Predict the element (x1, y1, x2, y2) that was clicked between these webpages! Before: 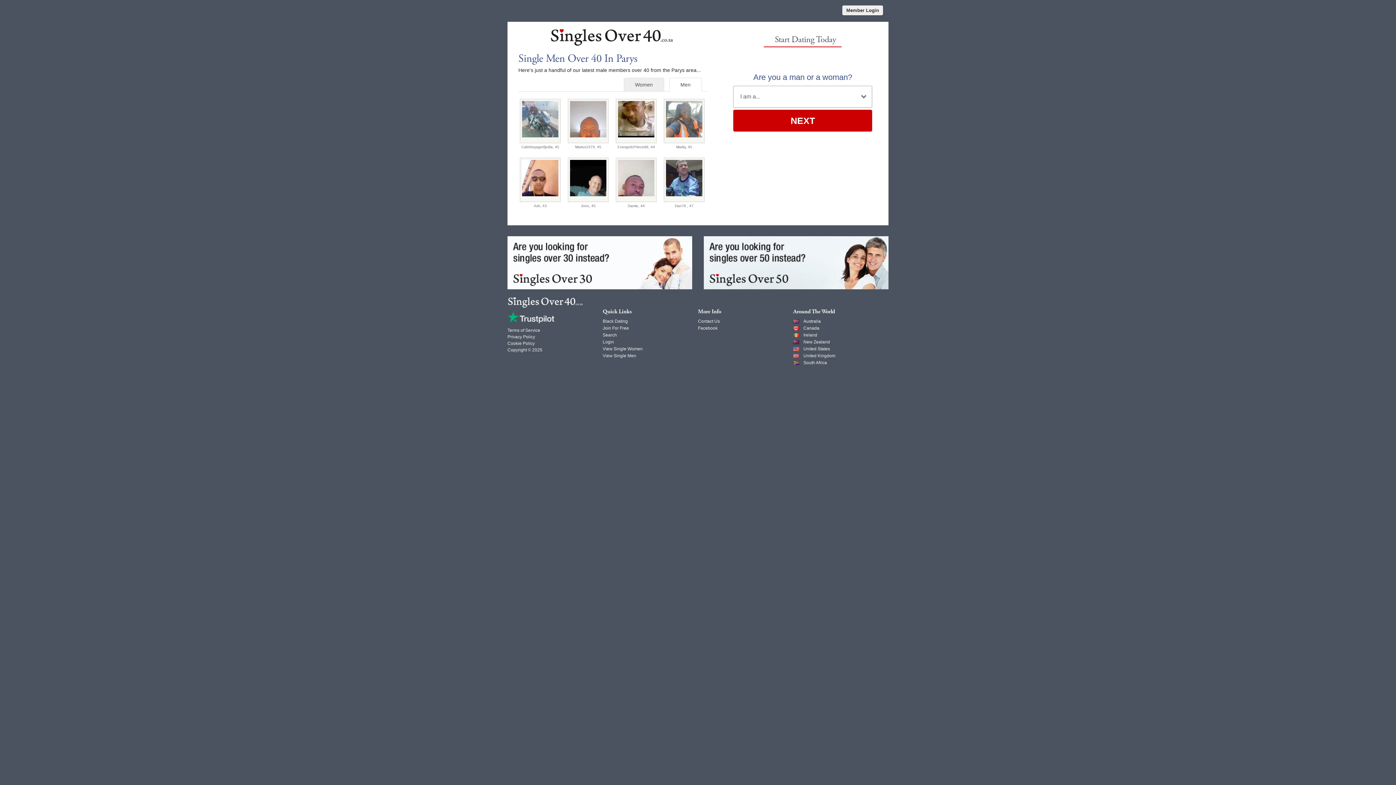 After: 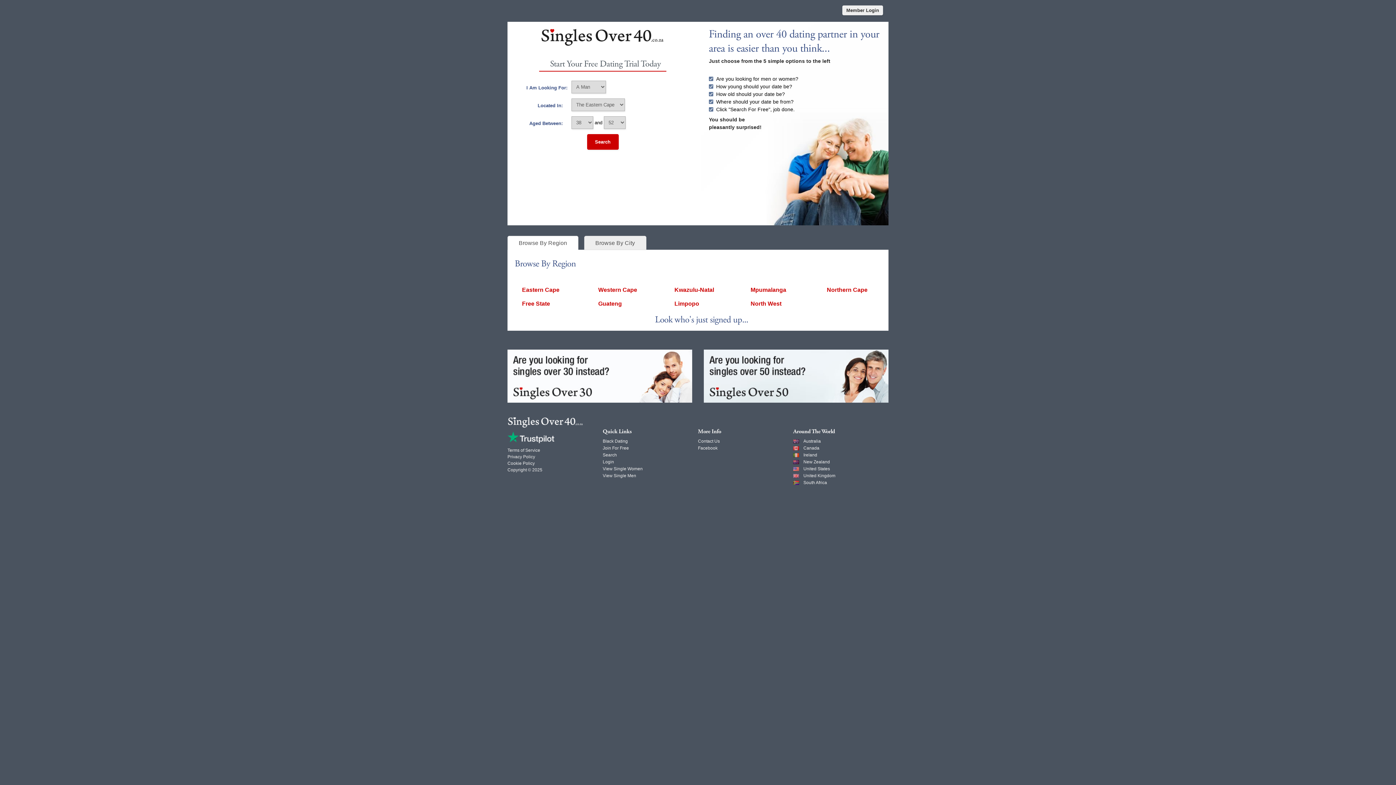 Action: label: Search bbox: (602, 332, 617, 337)